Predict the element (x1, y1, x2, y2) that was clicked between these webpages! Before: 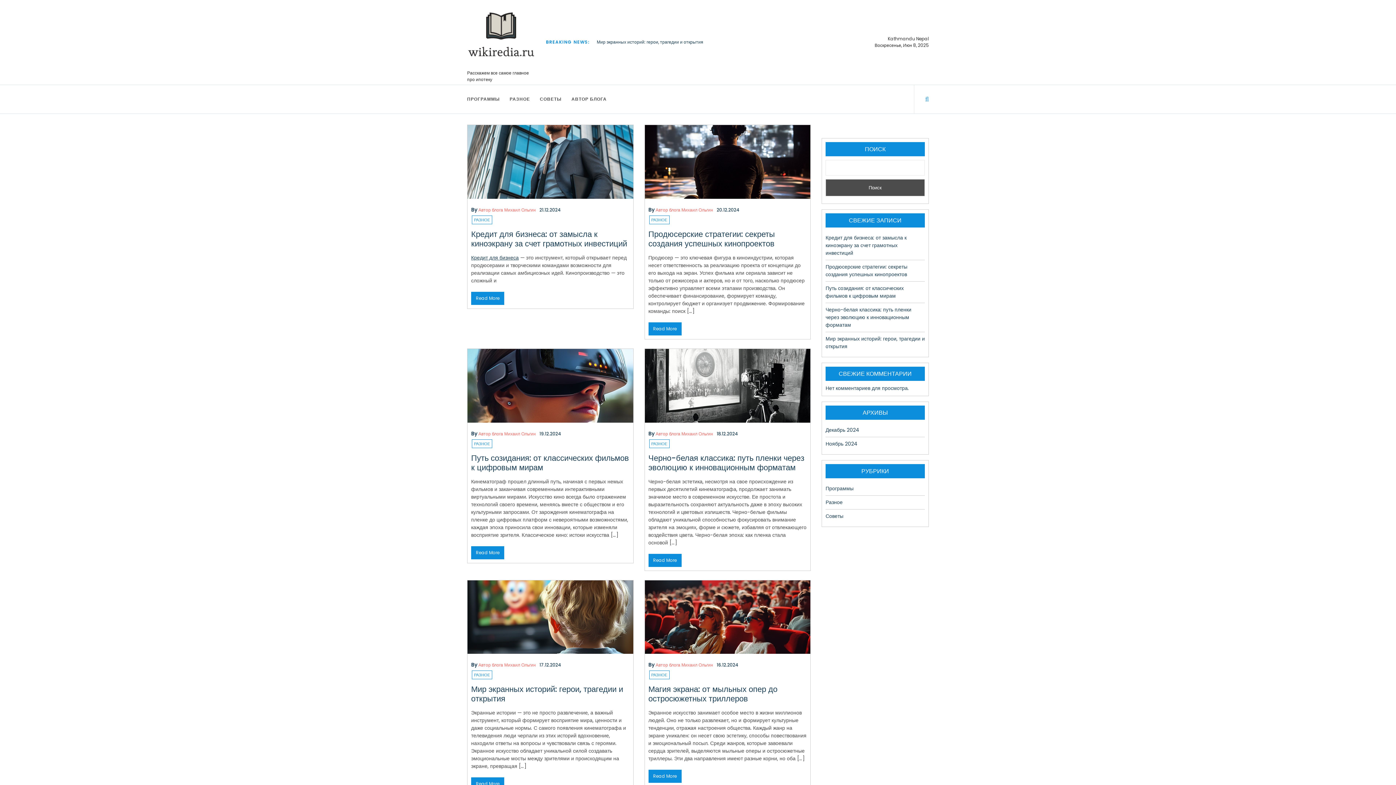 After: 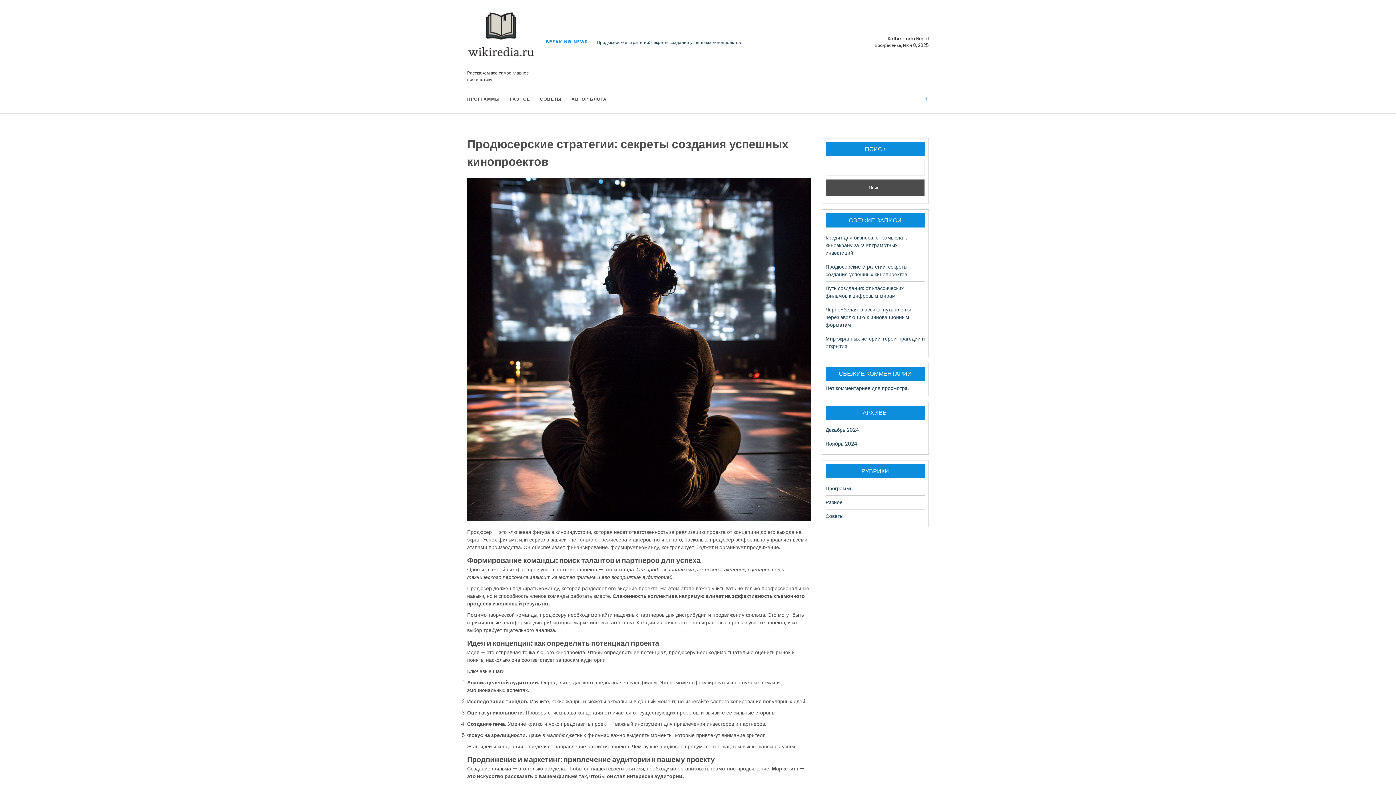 Action: bbox: (648, 322, 681, 335) label: Read More